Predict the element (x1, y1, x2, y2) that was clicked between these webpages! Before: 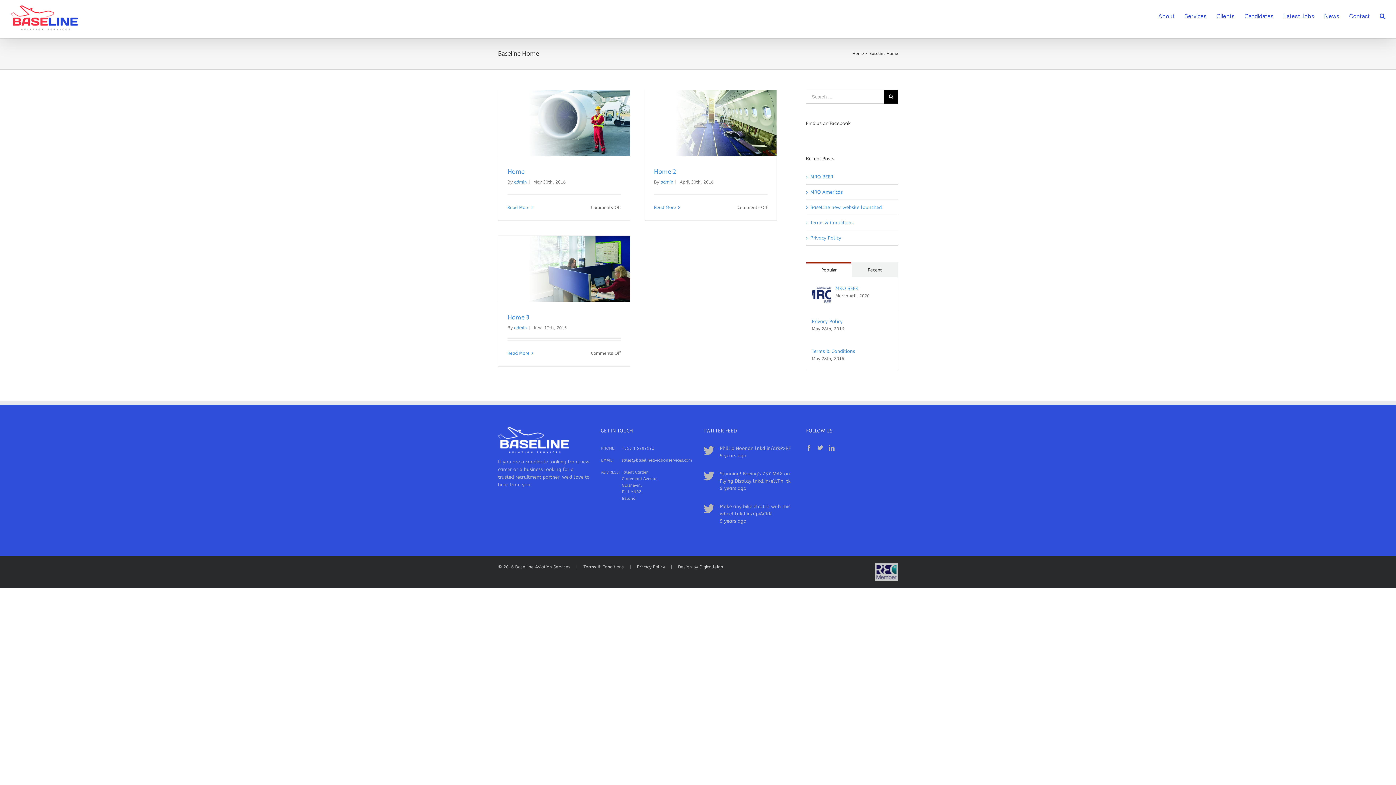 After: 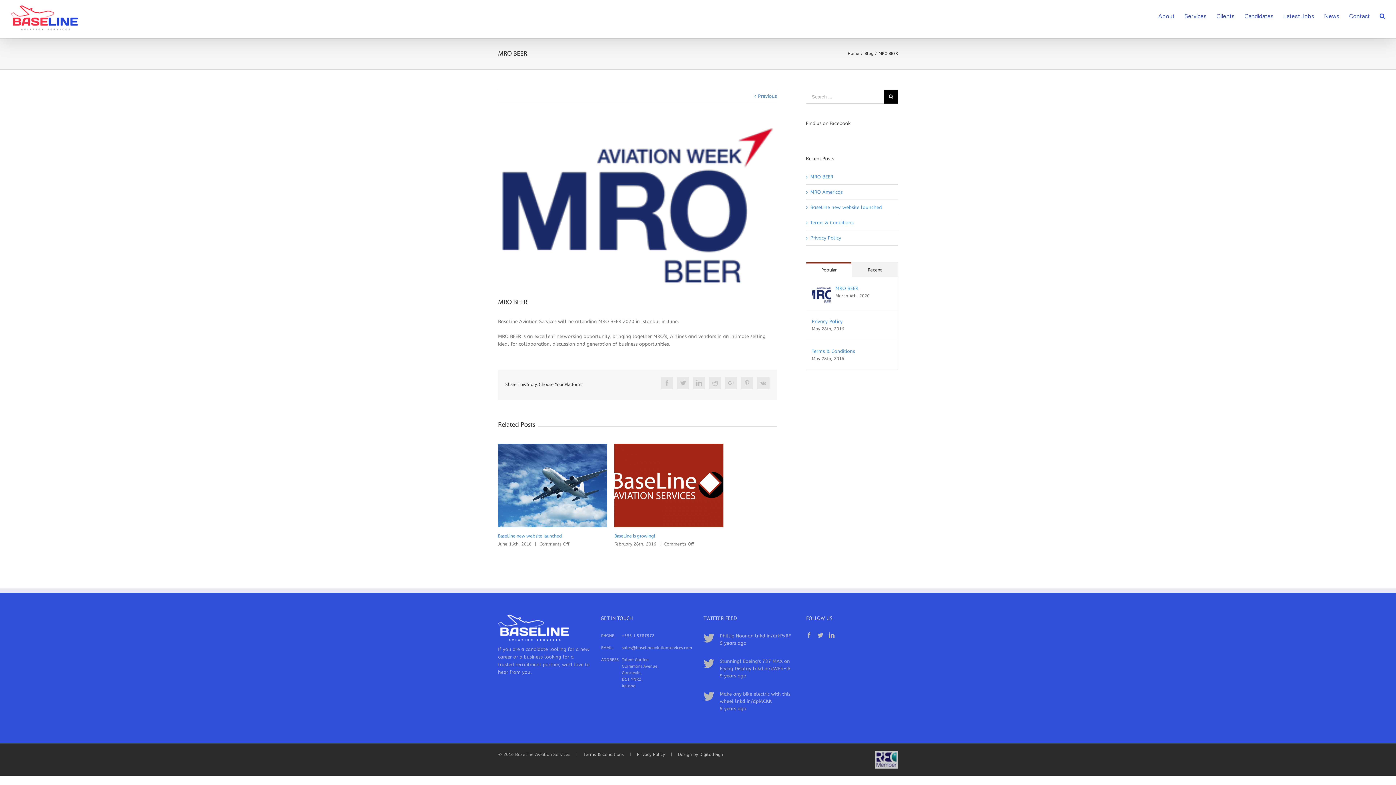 Action: label: MRO BEER bbox: (835, 285, 858, 291)